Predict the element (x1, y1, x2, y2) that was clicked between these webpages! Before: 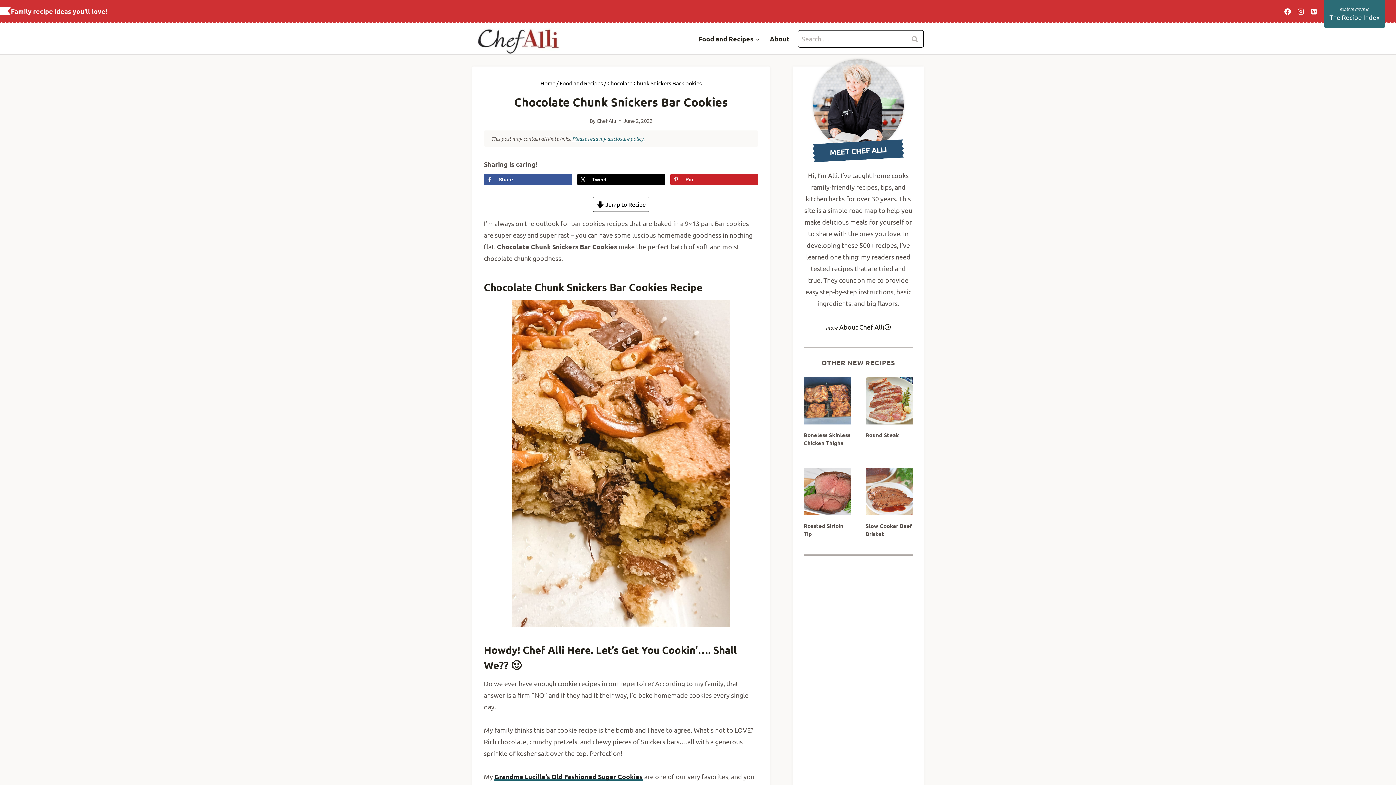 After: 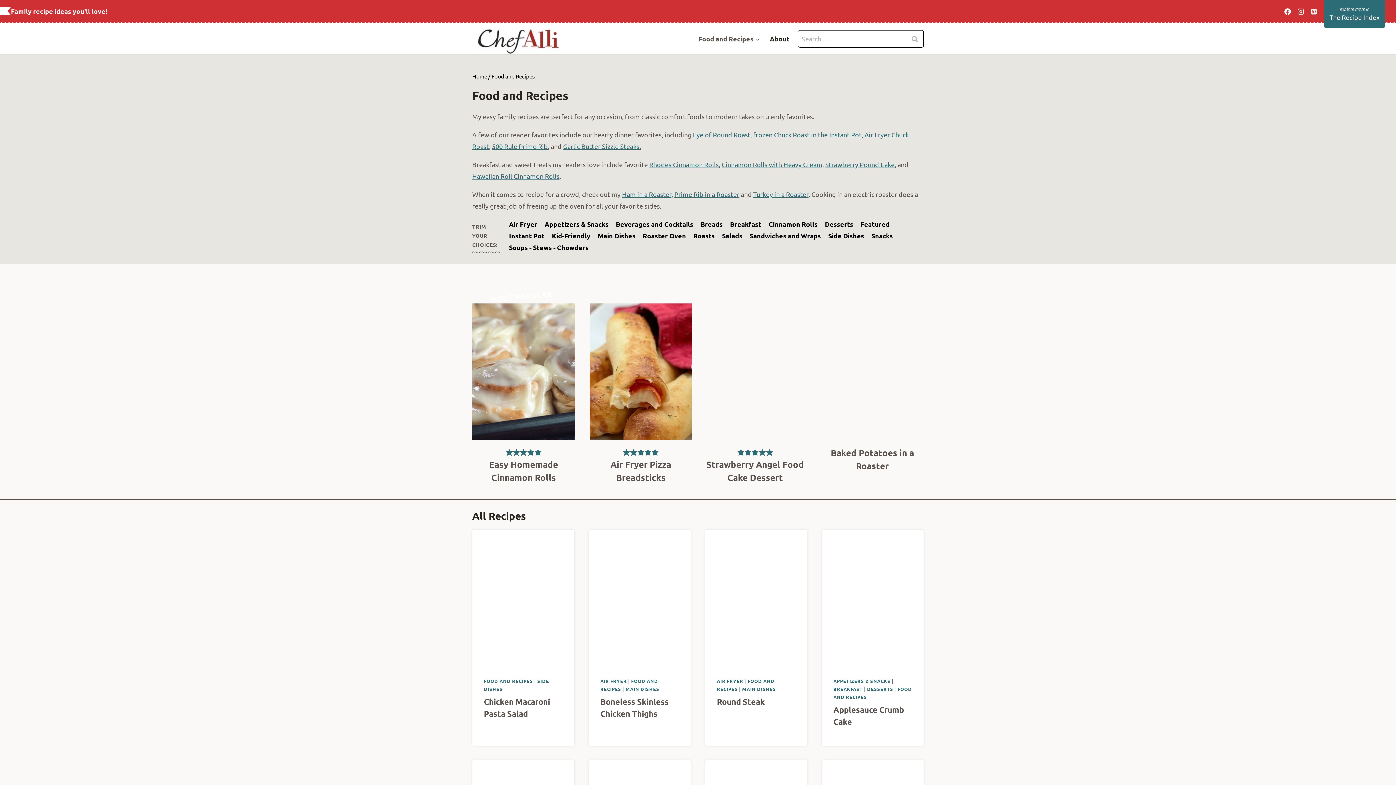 Action: bbox: (559, 79, 603, 86) label: Food and Recipes